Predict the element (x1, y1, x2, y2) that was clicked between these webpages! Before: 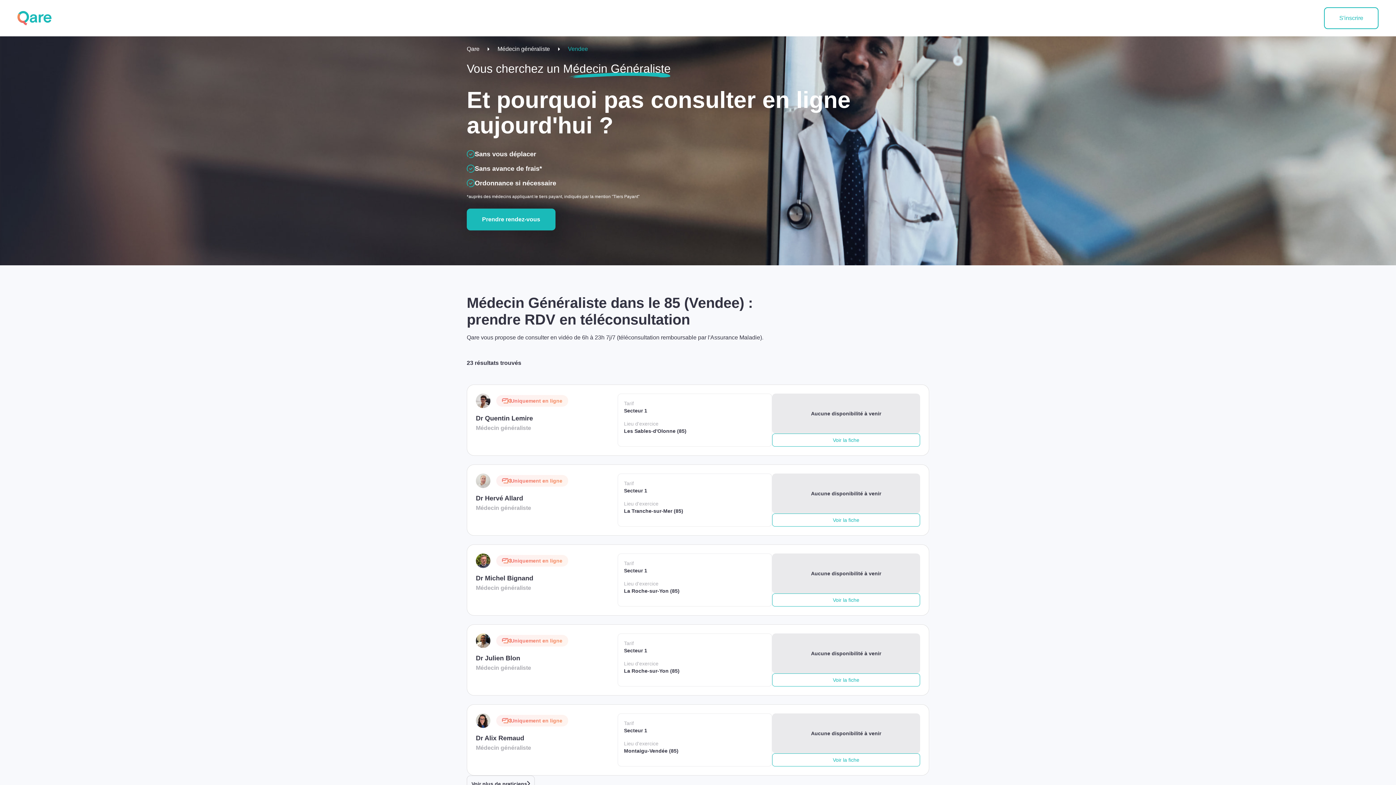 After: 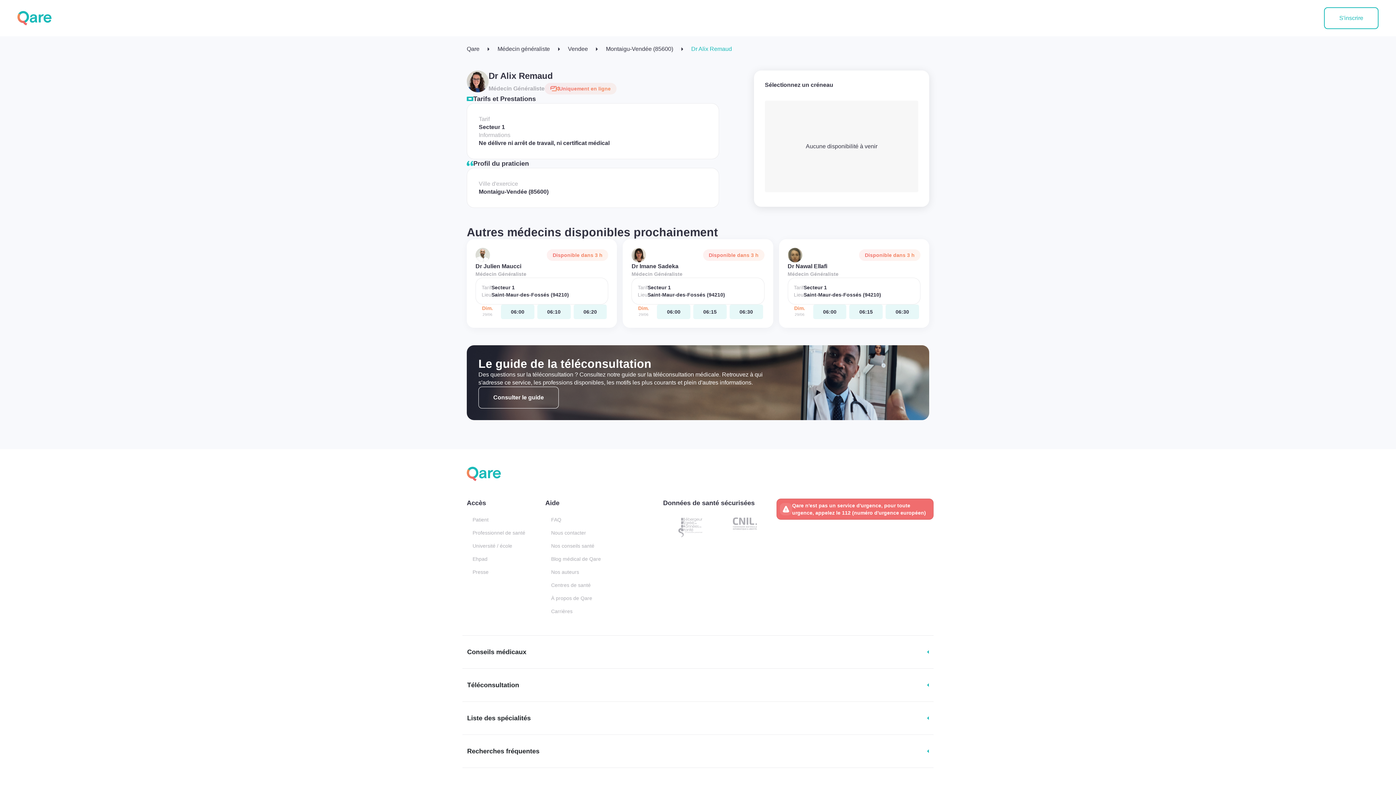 Action: label: Voir la fiche bbox: (772, 753, 920, 766)